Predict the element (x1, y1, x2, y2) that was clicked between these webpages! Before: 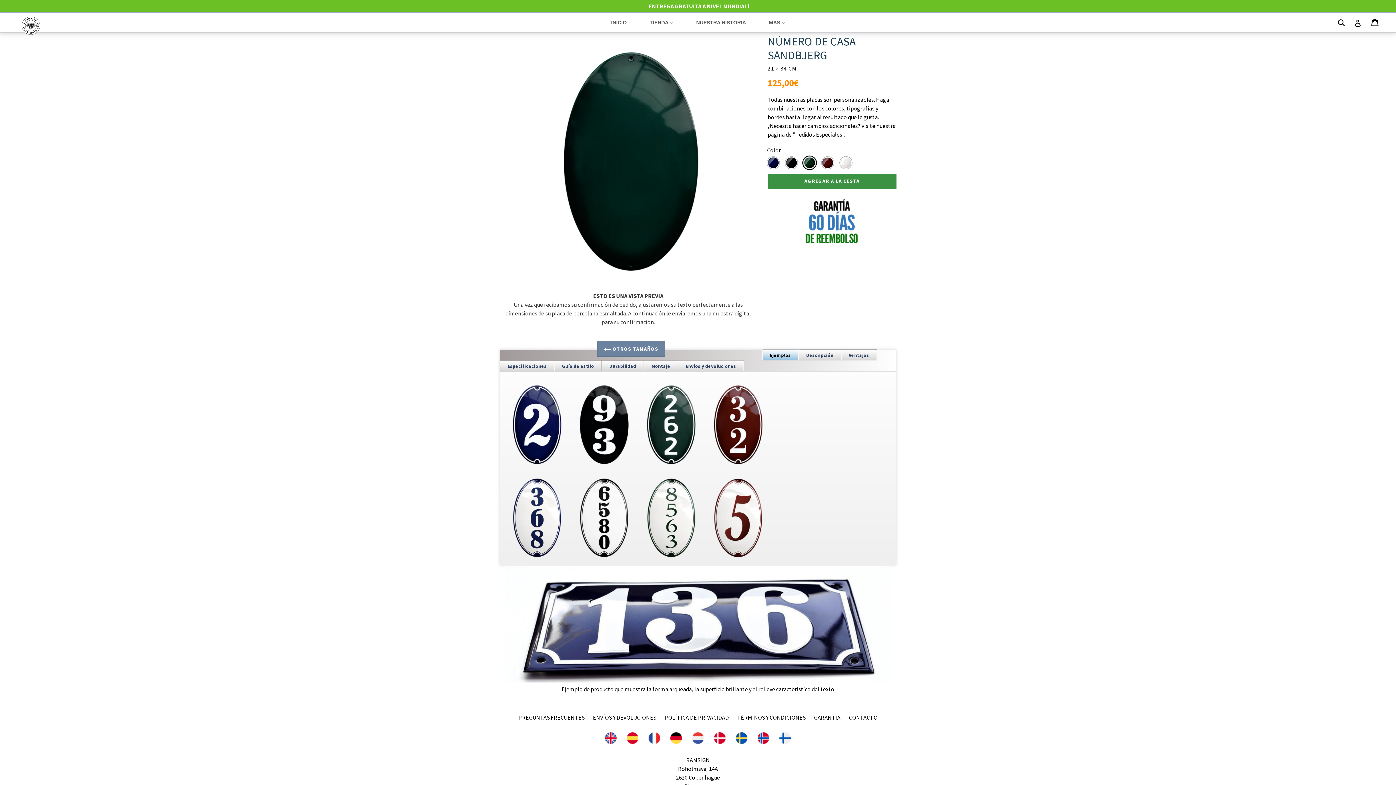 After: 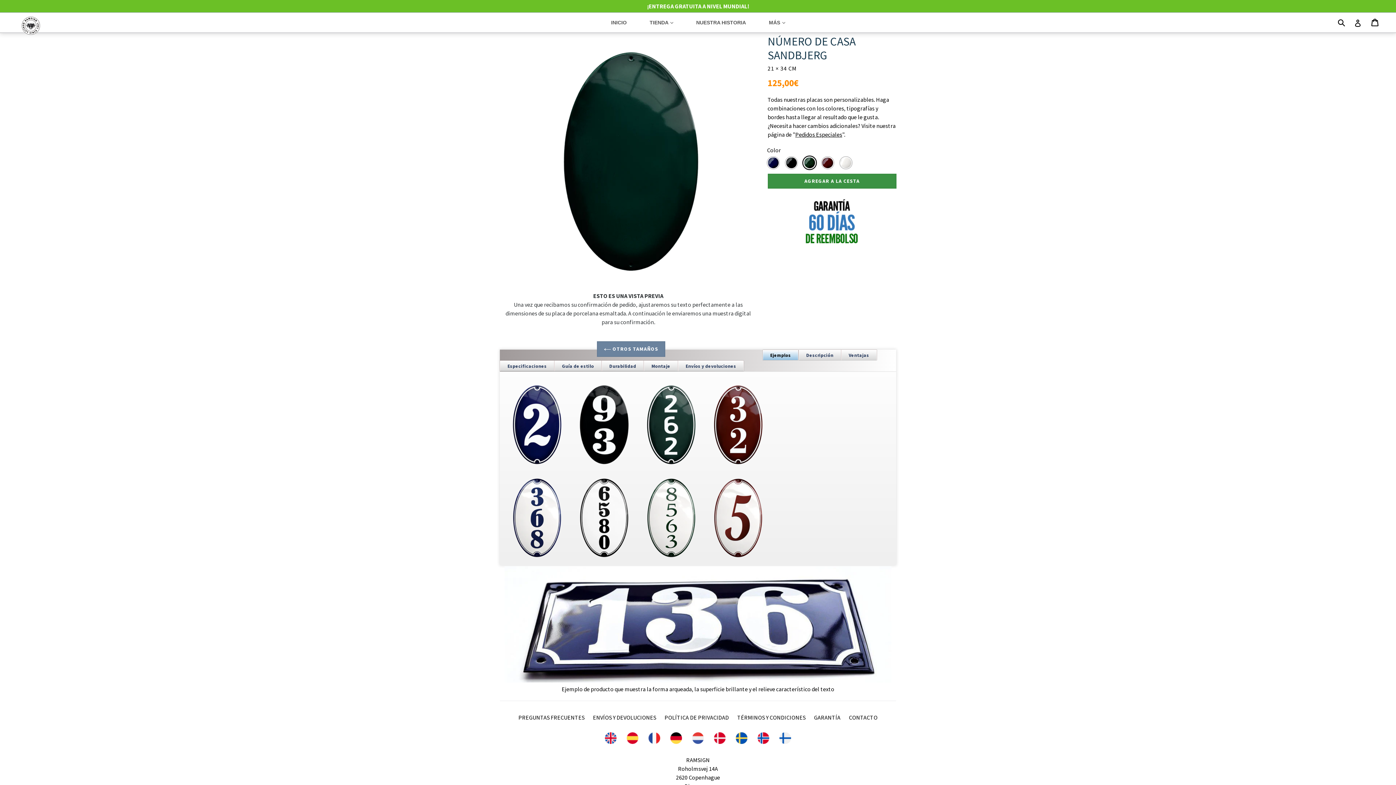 Action: label: Ejemplos bbox: (762, 349, 798, 360)